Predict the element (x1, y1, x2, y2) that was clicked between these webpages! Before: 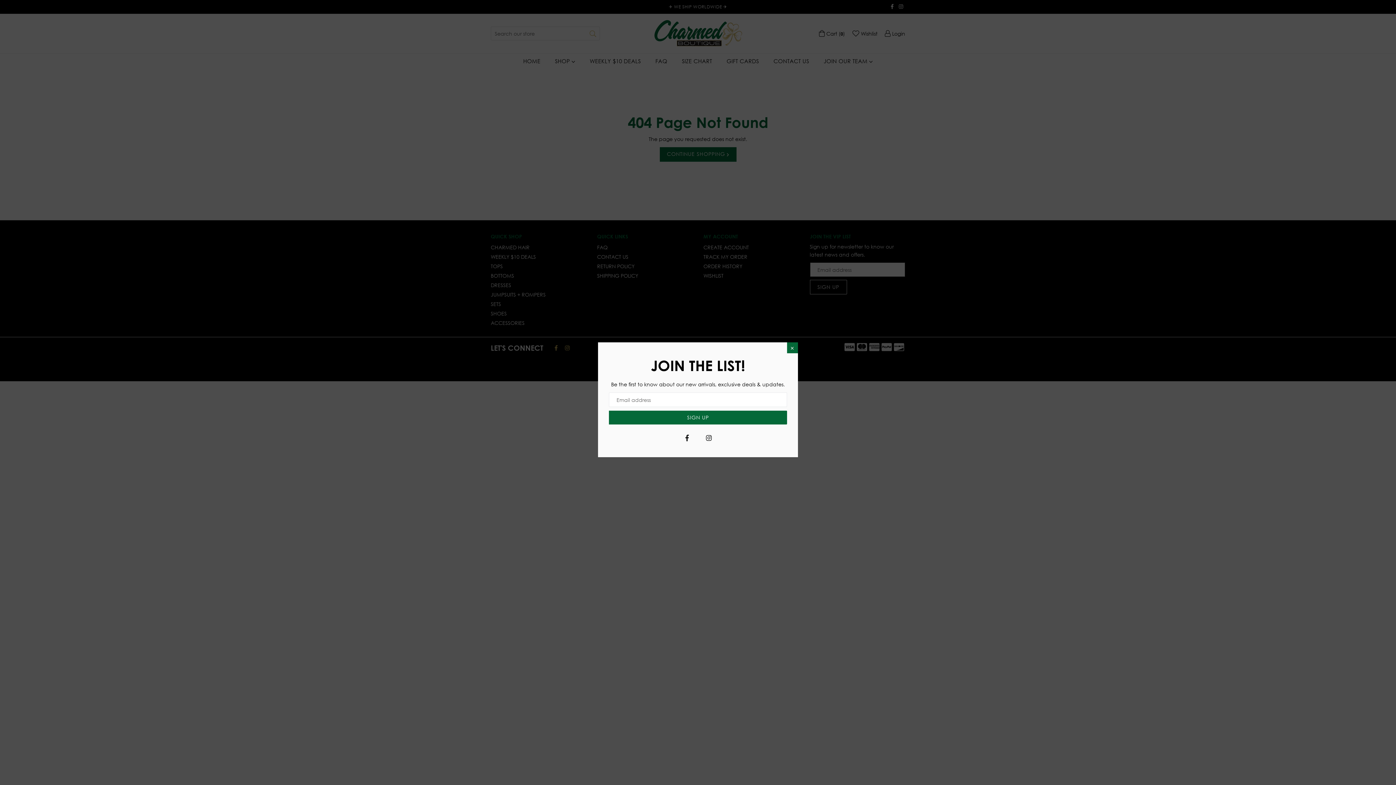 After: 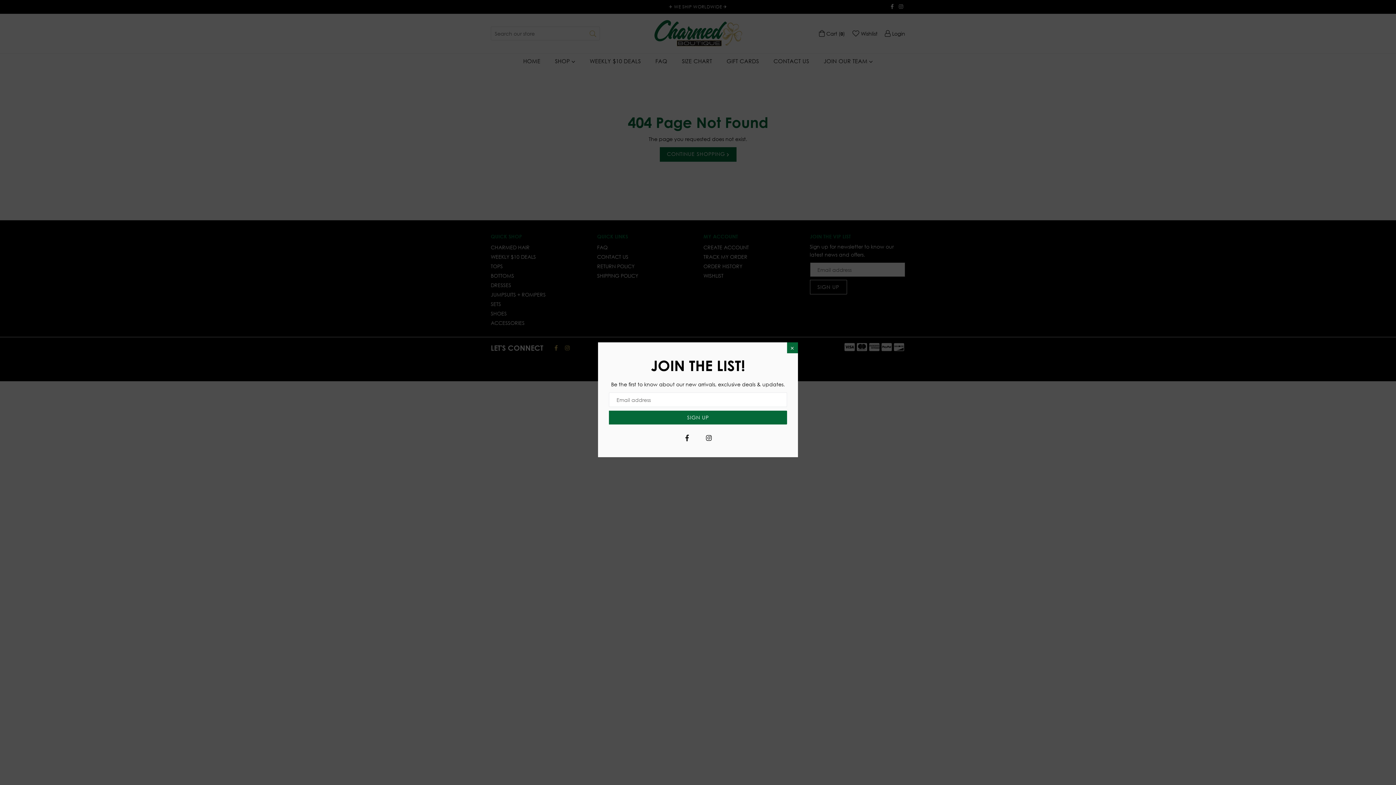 Action: label: Facebook bbox: (681, 432, 692, 442)